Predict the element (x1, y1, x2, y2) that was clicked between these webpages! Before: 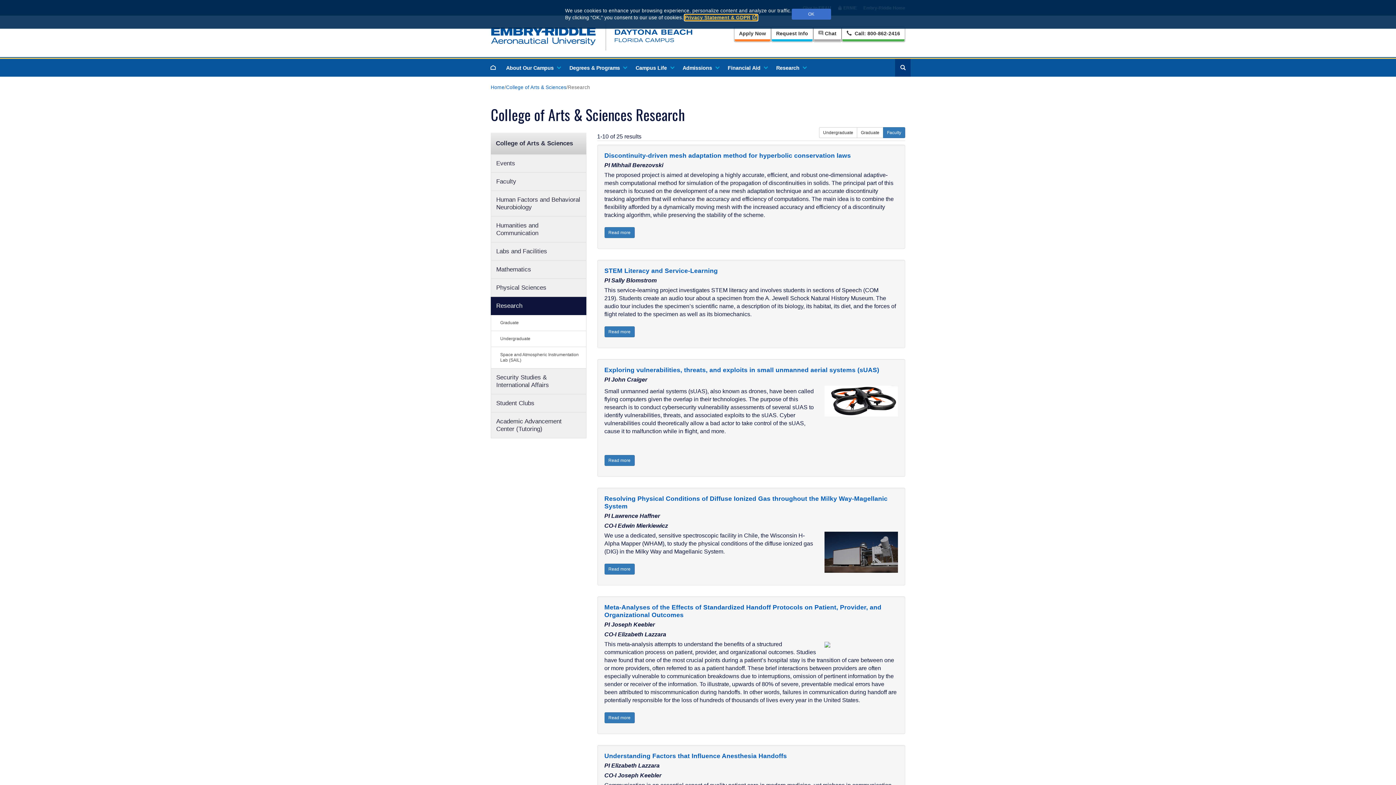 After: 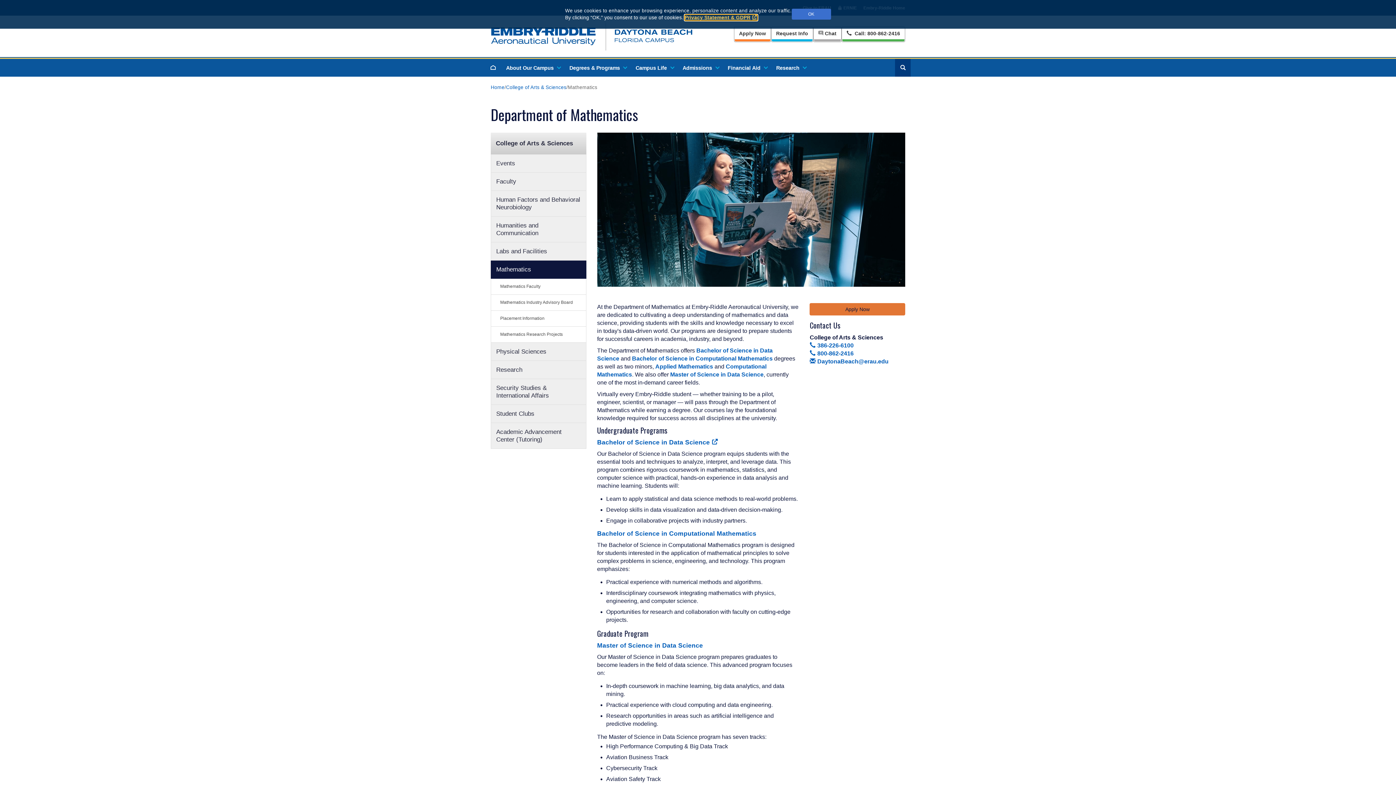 Action: label: Mathematics bbox: (490, 260, 586, 278)